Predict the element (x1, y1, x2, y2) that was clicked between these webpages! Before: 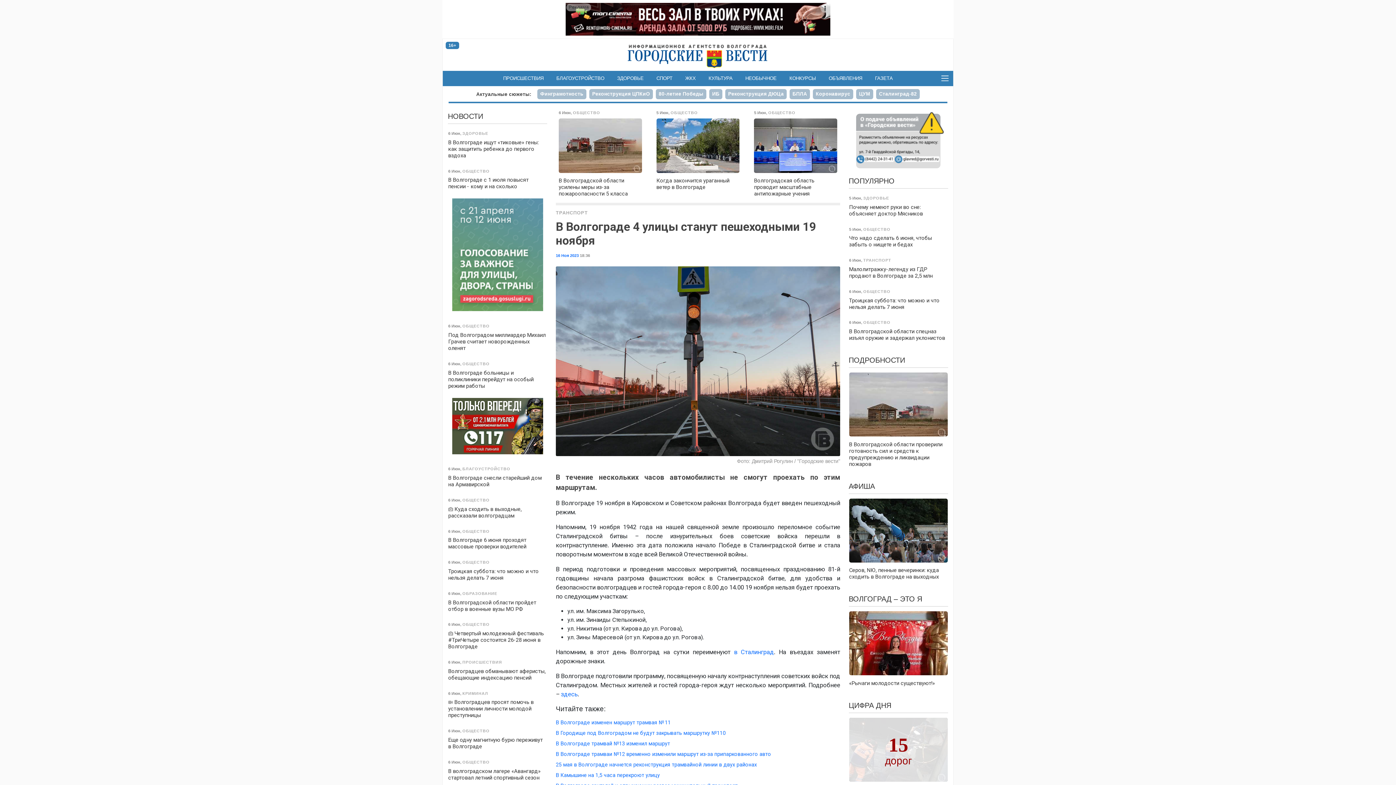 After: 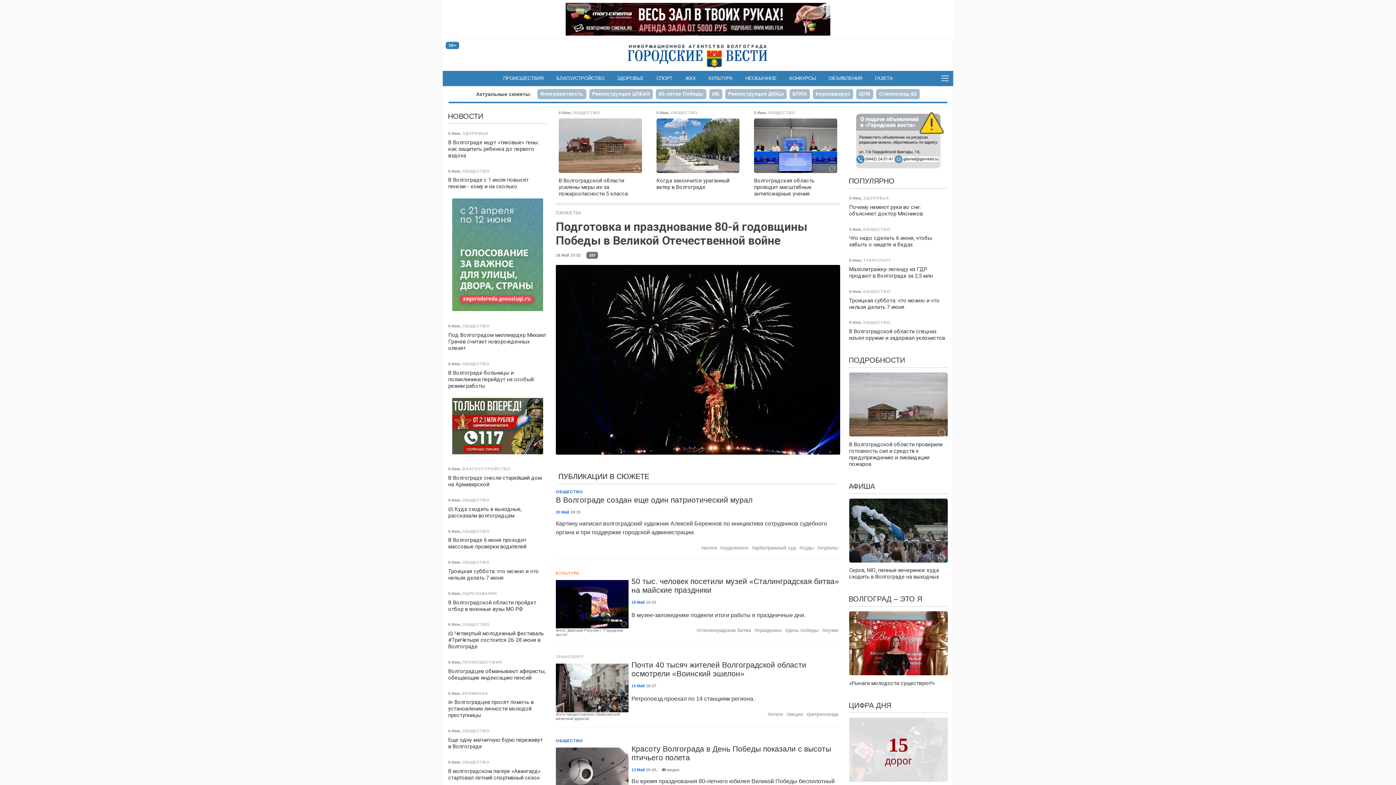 Action: bbox: (656, 89, 706, 99) label: 80-летие Победы